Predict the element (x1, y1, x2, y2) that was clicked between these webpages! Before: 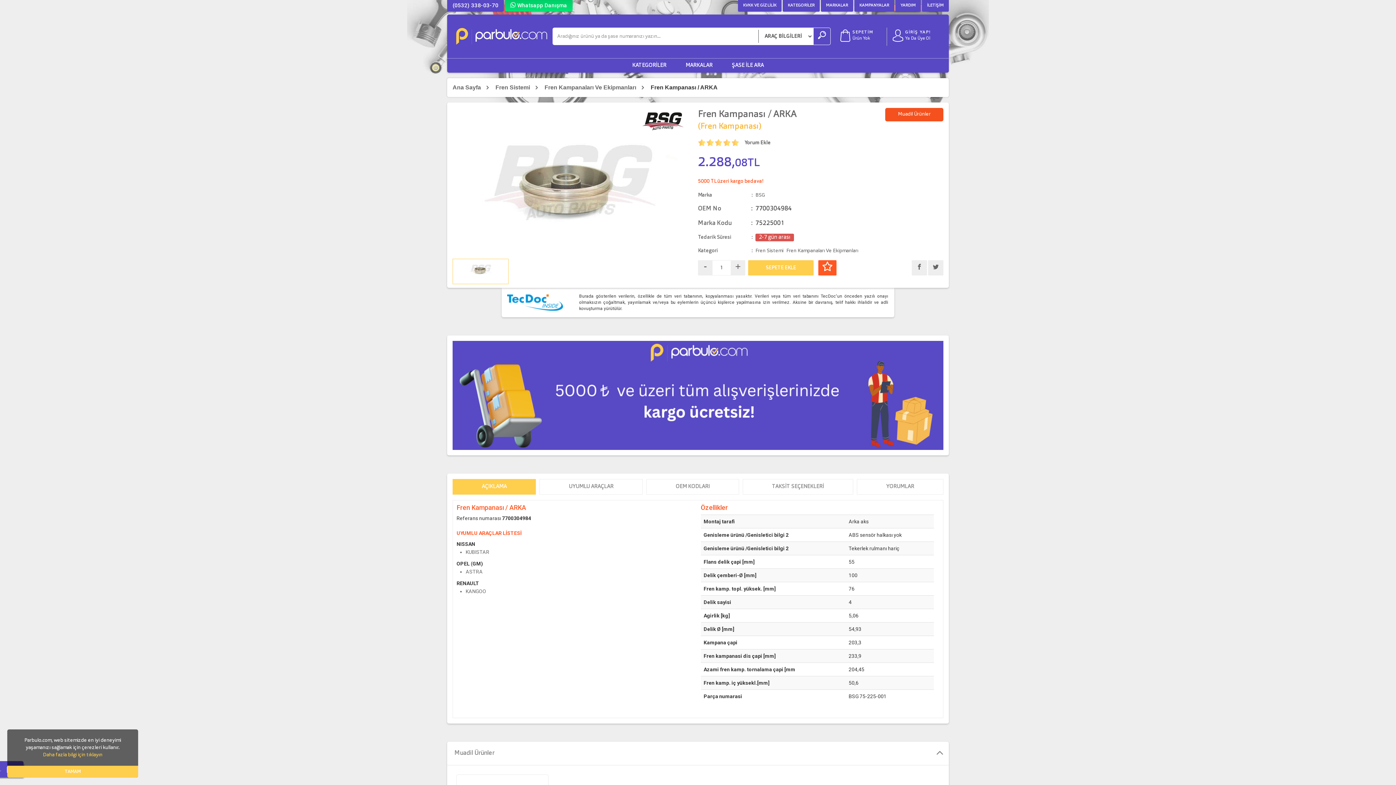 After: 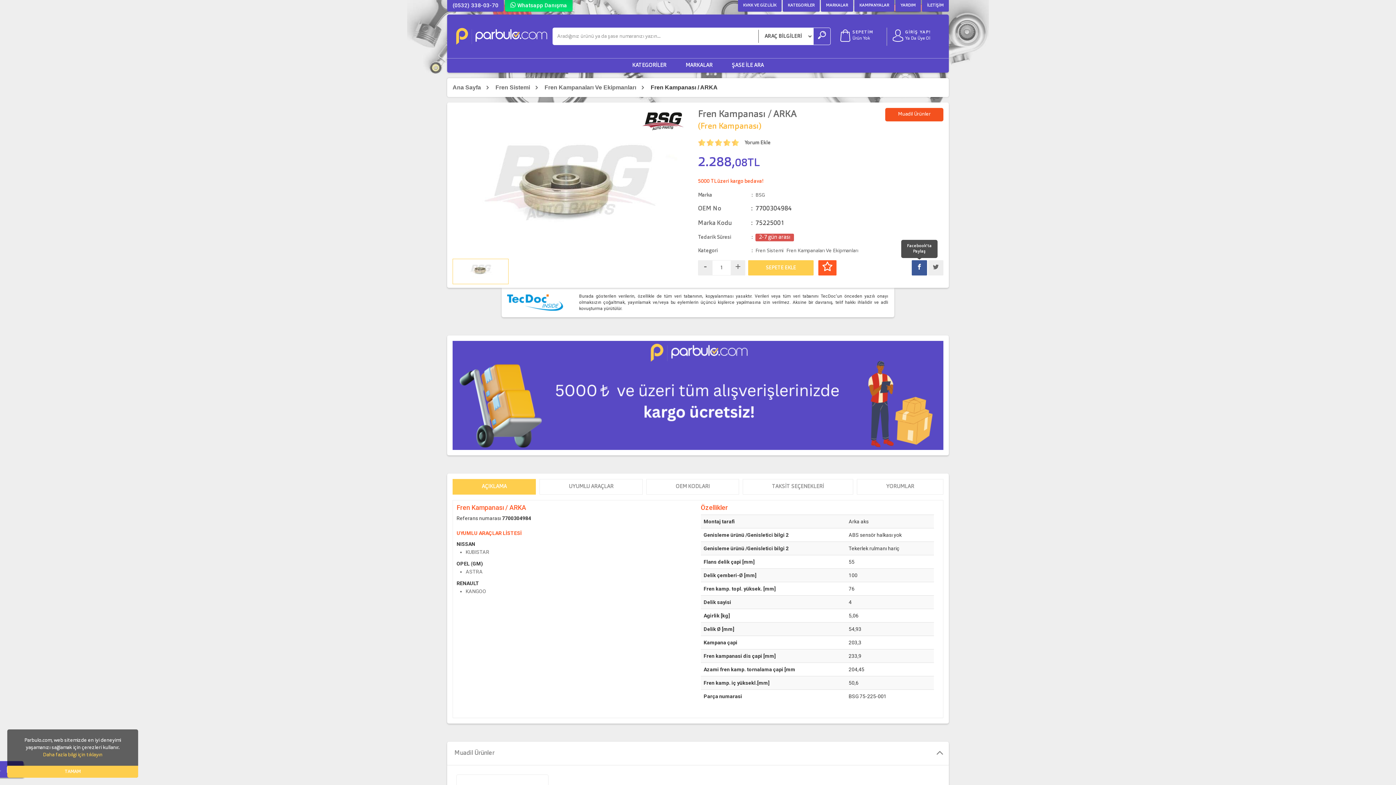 Action: bbox: (912, 260, 927, 275)